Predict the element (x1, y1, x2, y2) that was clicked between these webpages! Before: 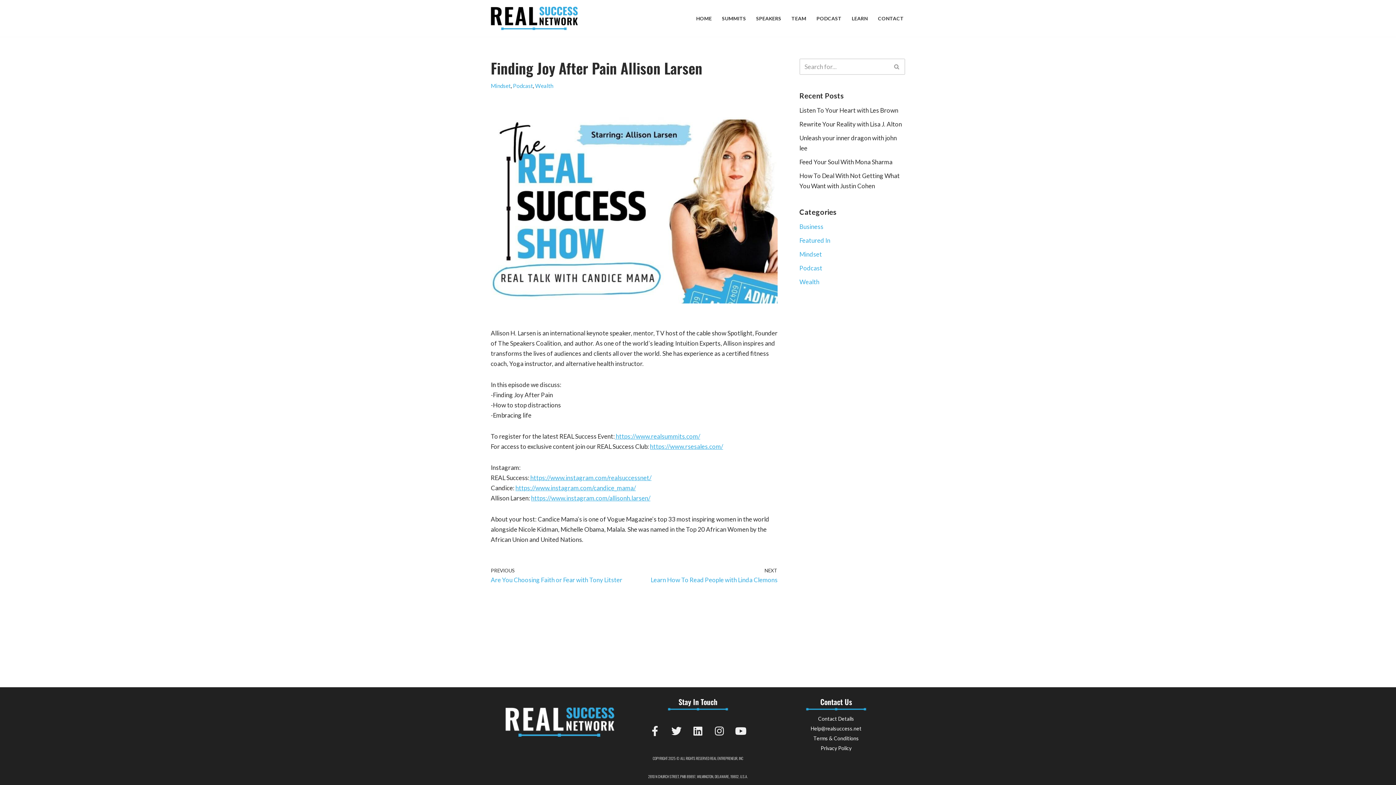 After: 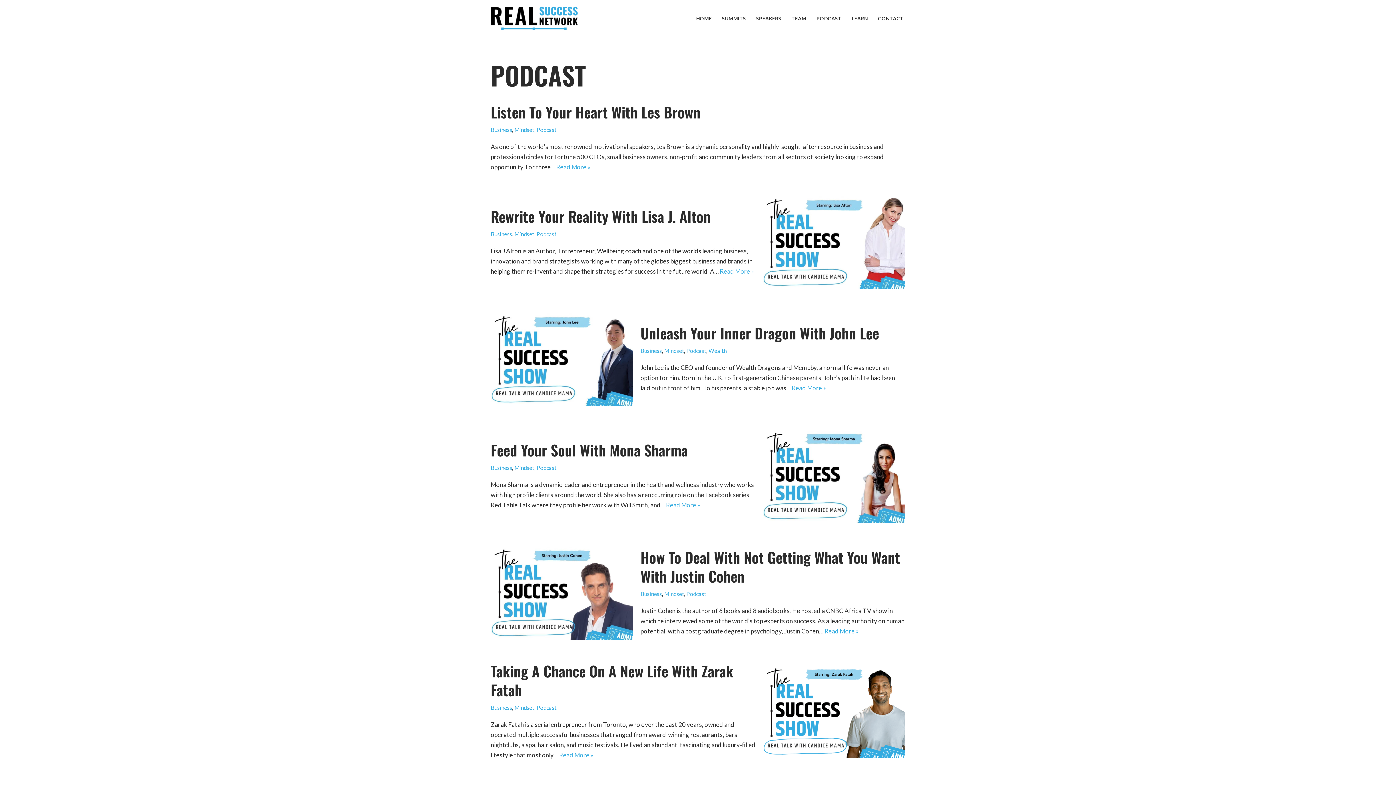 Action: label: Podcast bbox: (513, 82, 533, 89)